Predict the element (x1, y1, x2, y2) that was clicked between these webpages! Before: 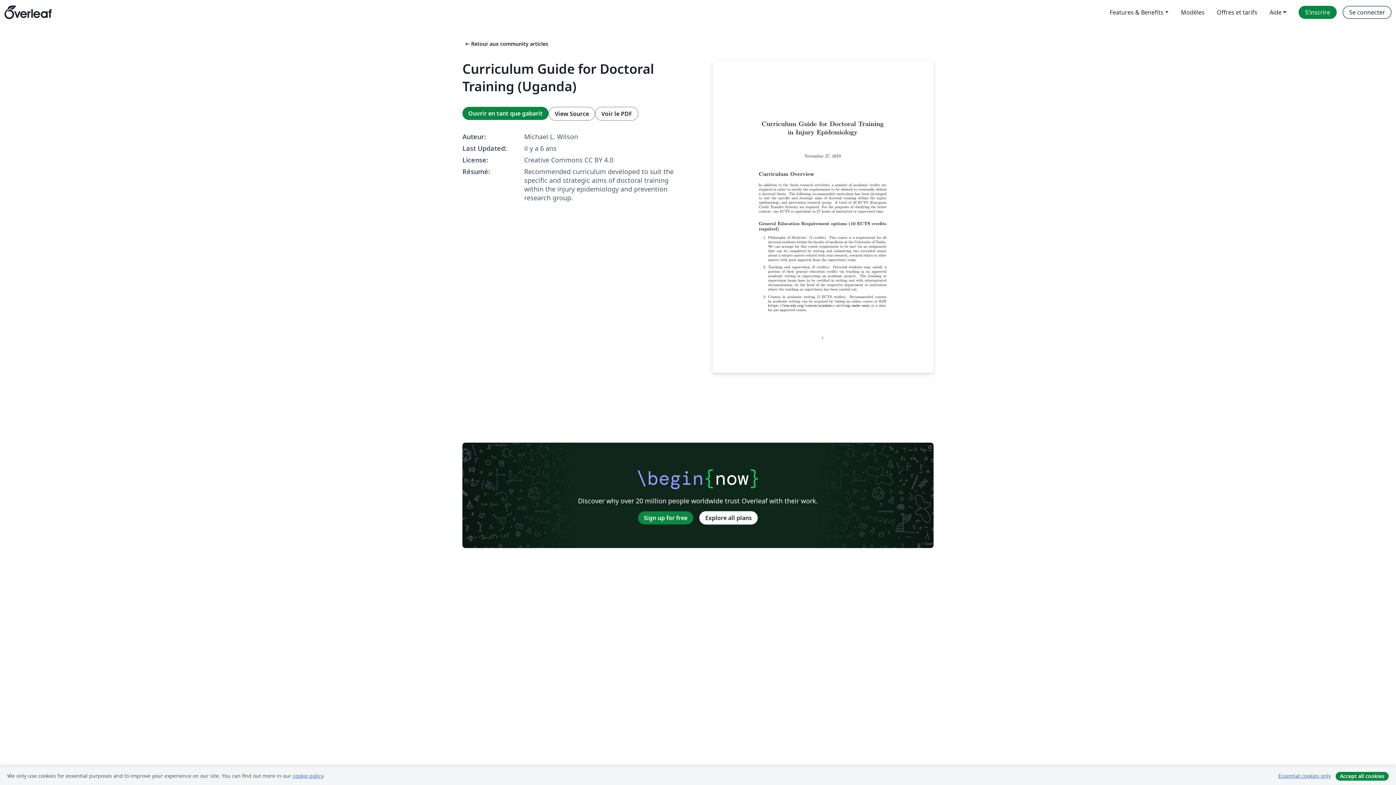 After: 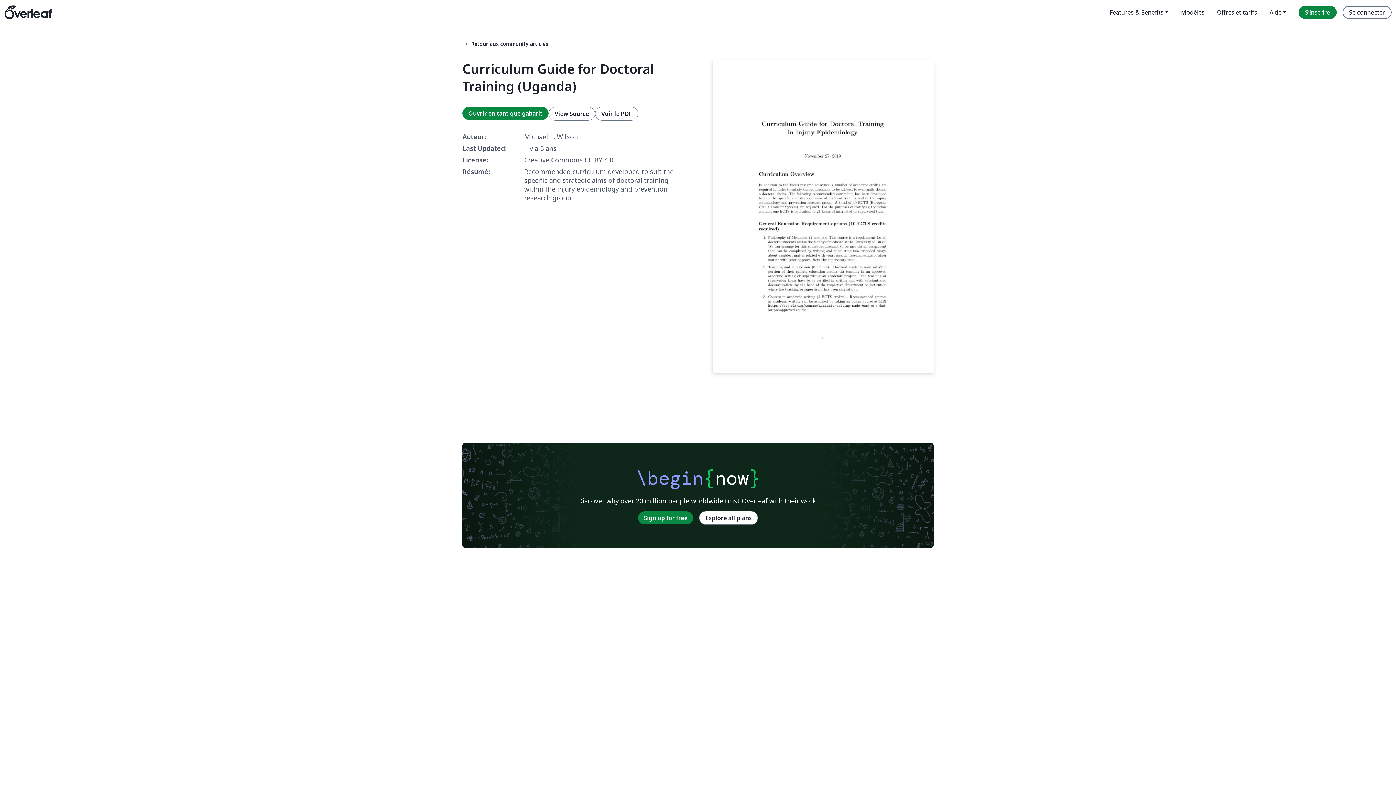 Action: bbox: (1336, 772, 1389, 781) label: Accept all cookies